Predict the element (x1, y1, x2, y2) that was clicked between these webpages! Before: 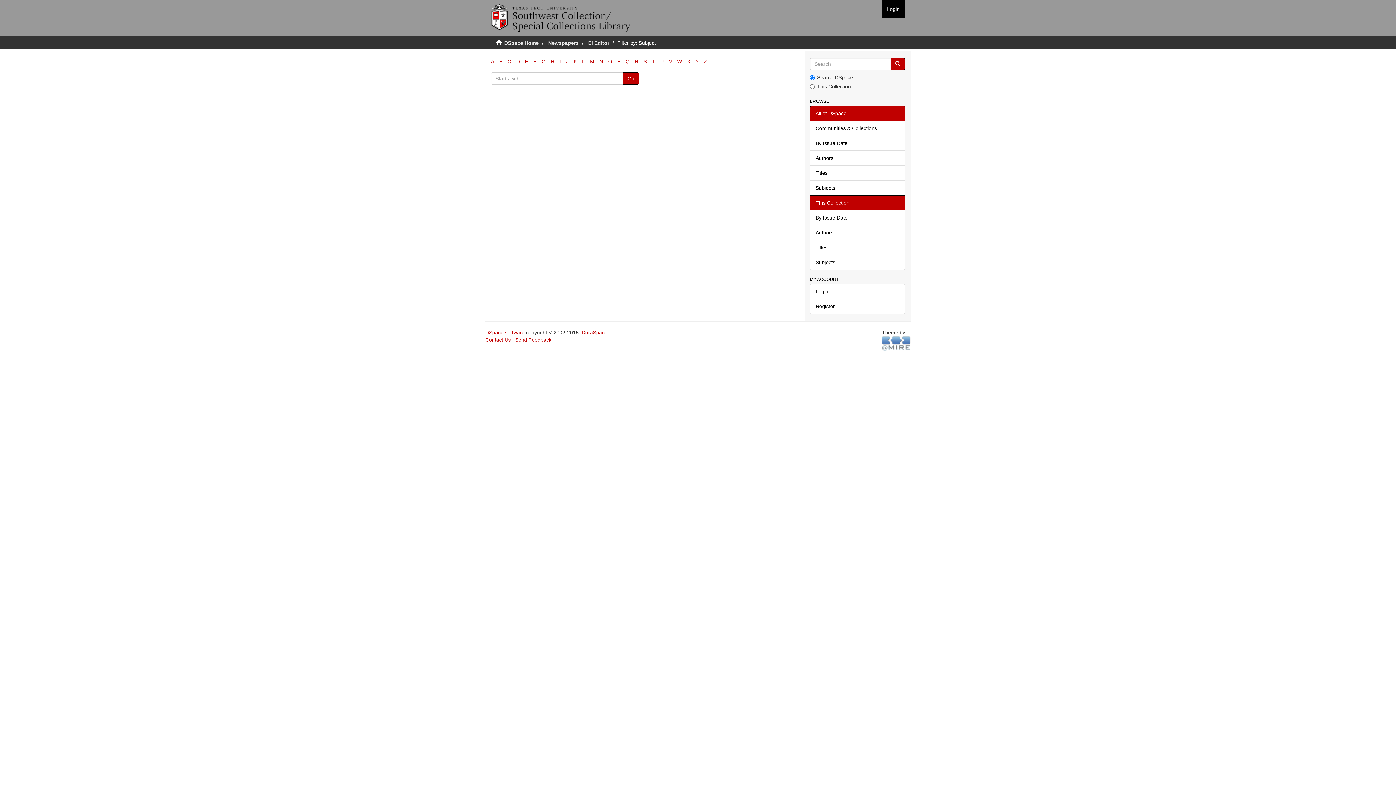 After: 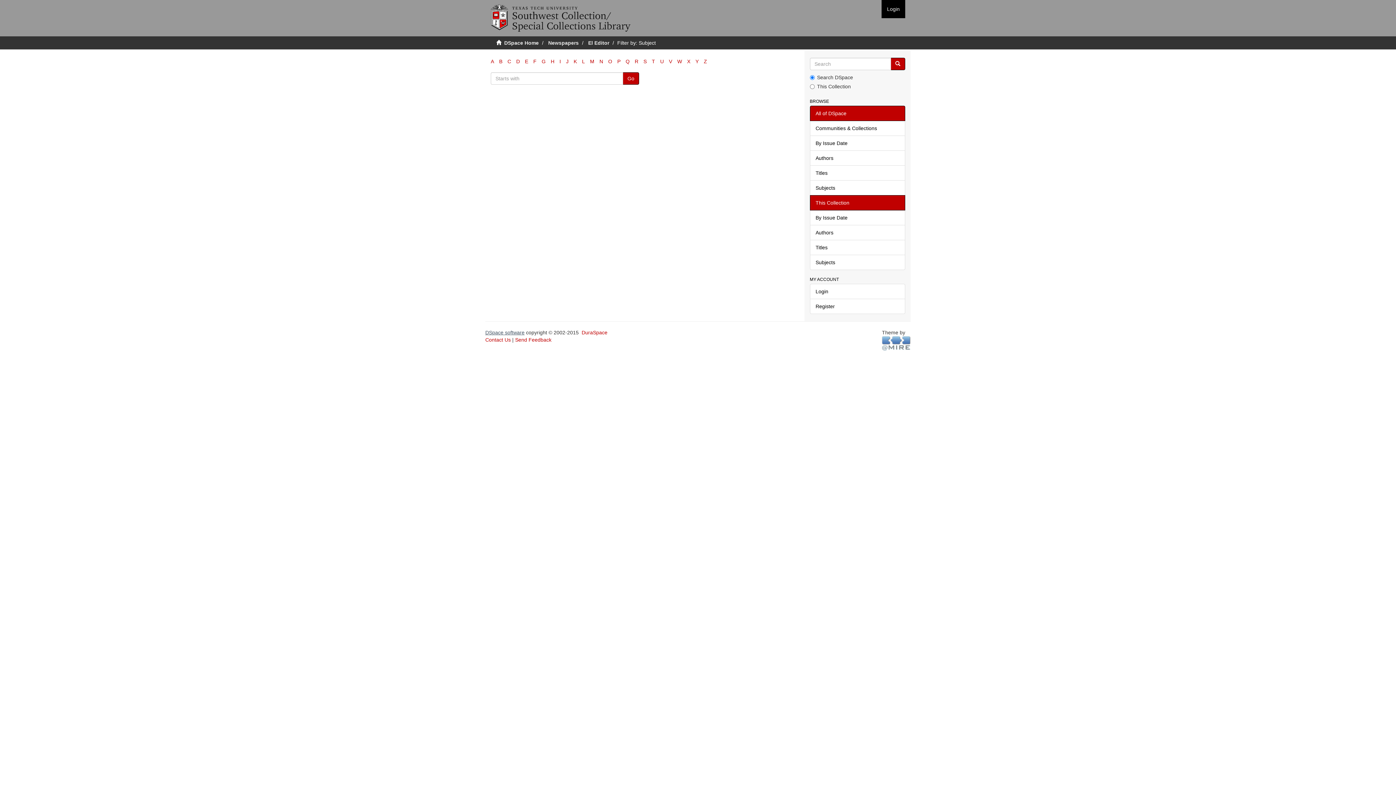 Action: label: DSpace software bbox: (485, 329, 524, 335)